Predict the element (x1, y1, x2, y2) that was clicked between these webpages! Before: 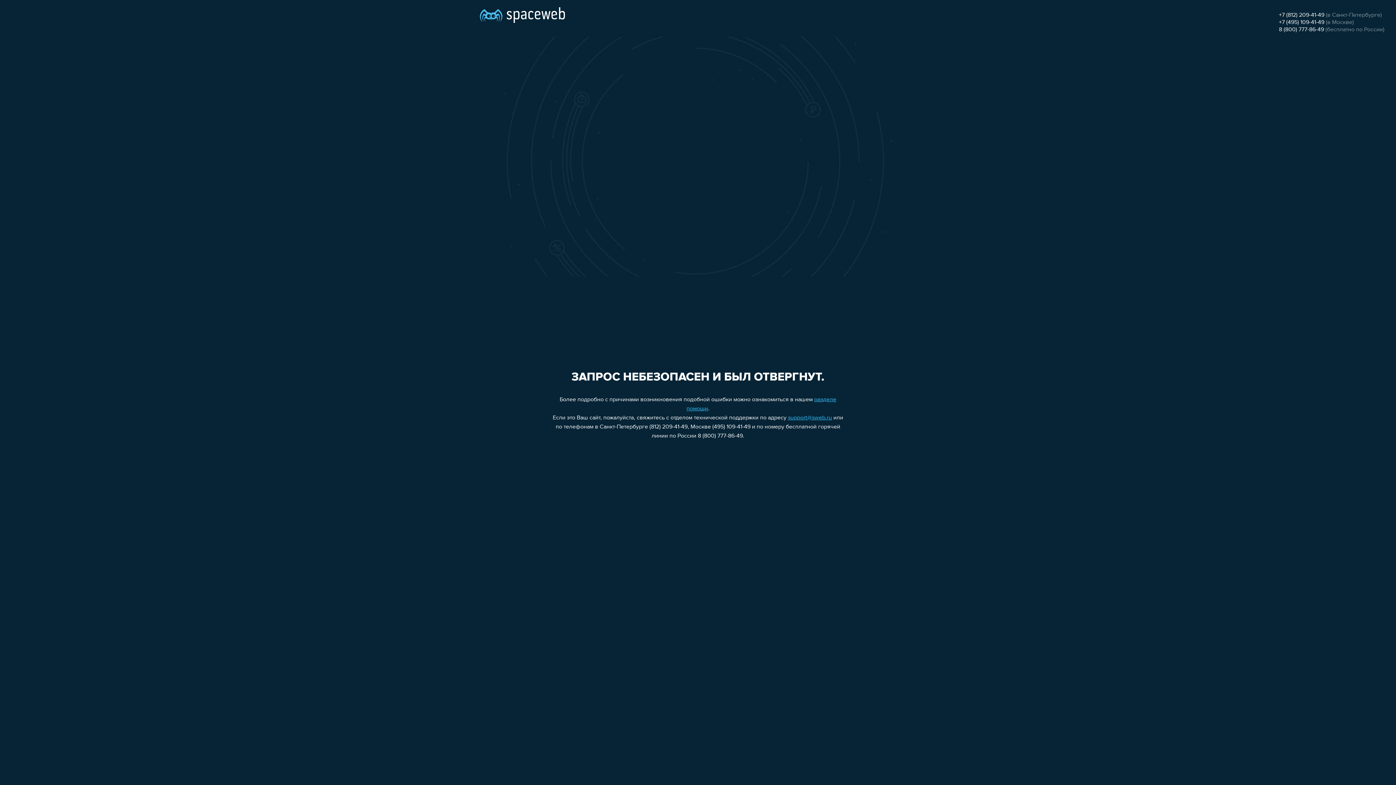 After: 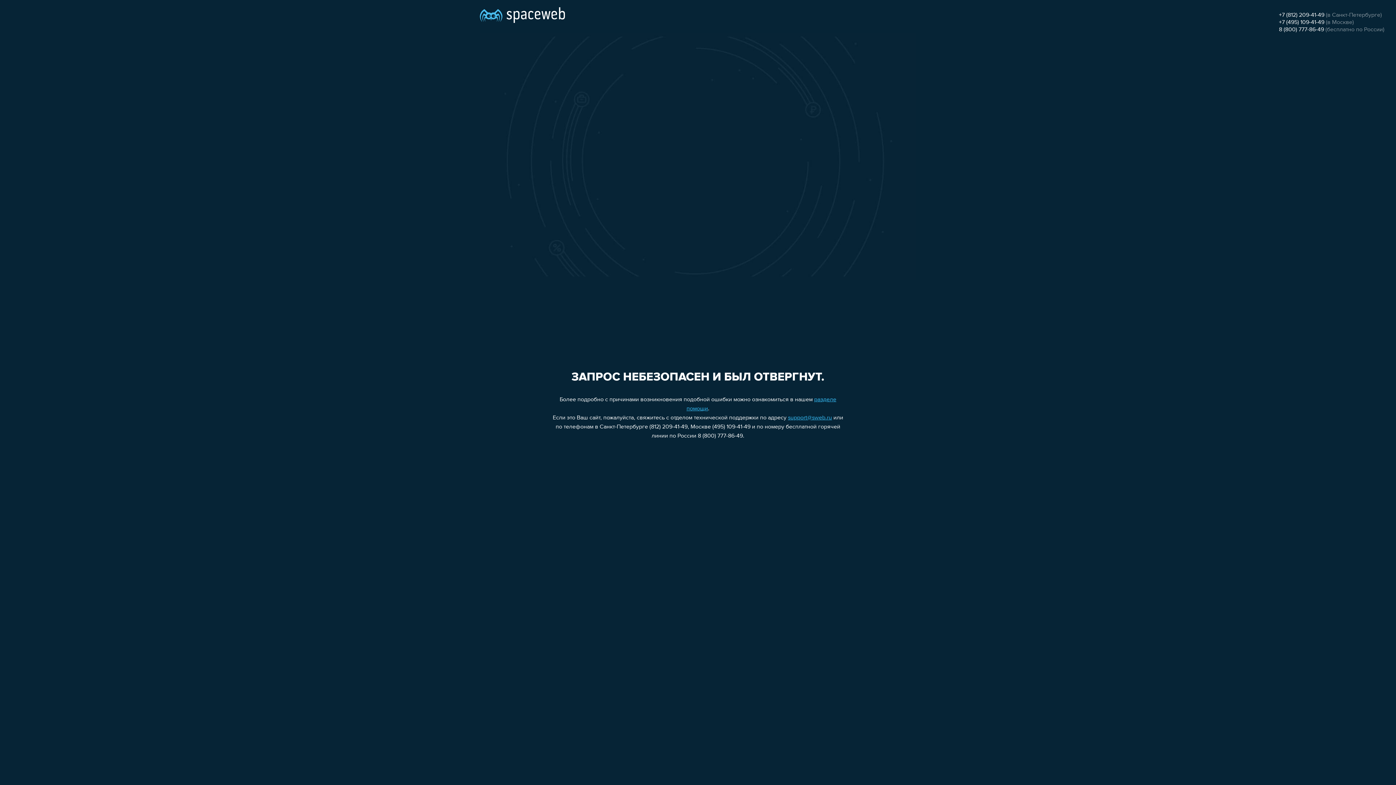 Action: label: 8 (800) 777-86-49 bbox: (1279, 26, 1324, 32)